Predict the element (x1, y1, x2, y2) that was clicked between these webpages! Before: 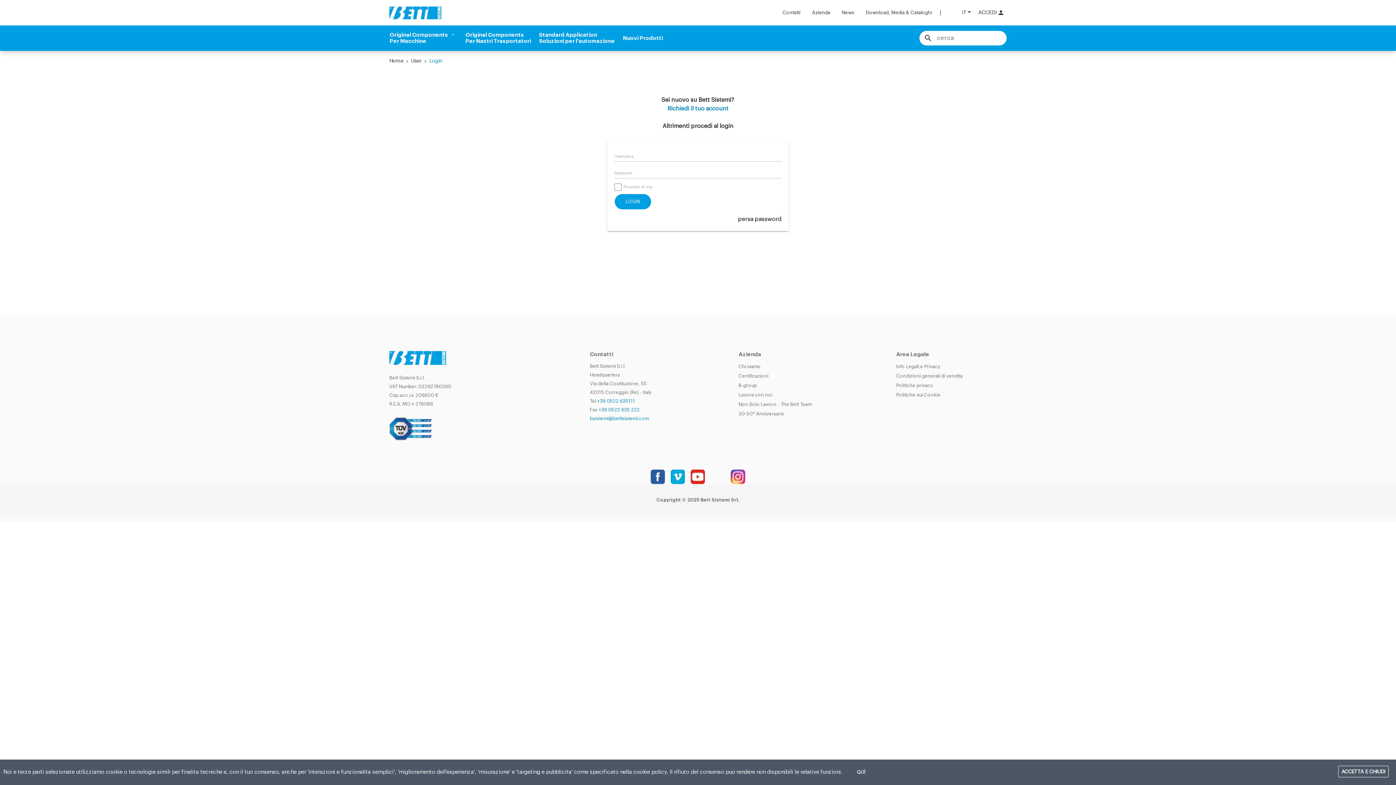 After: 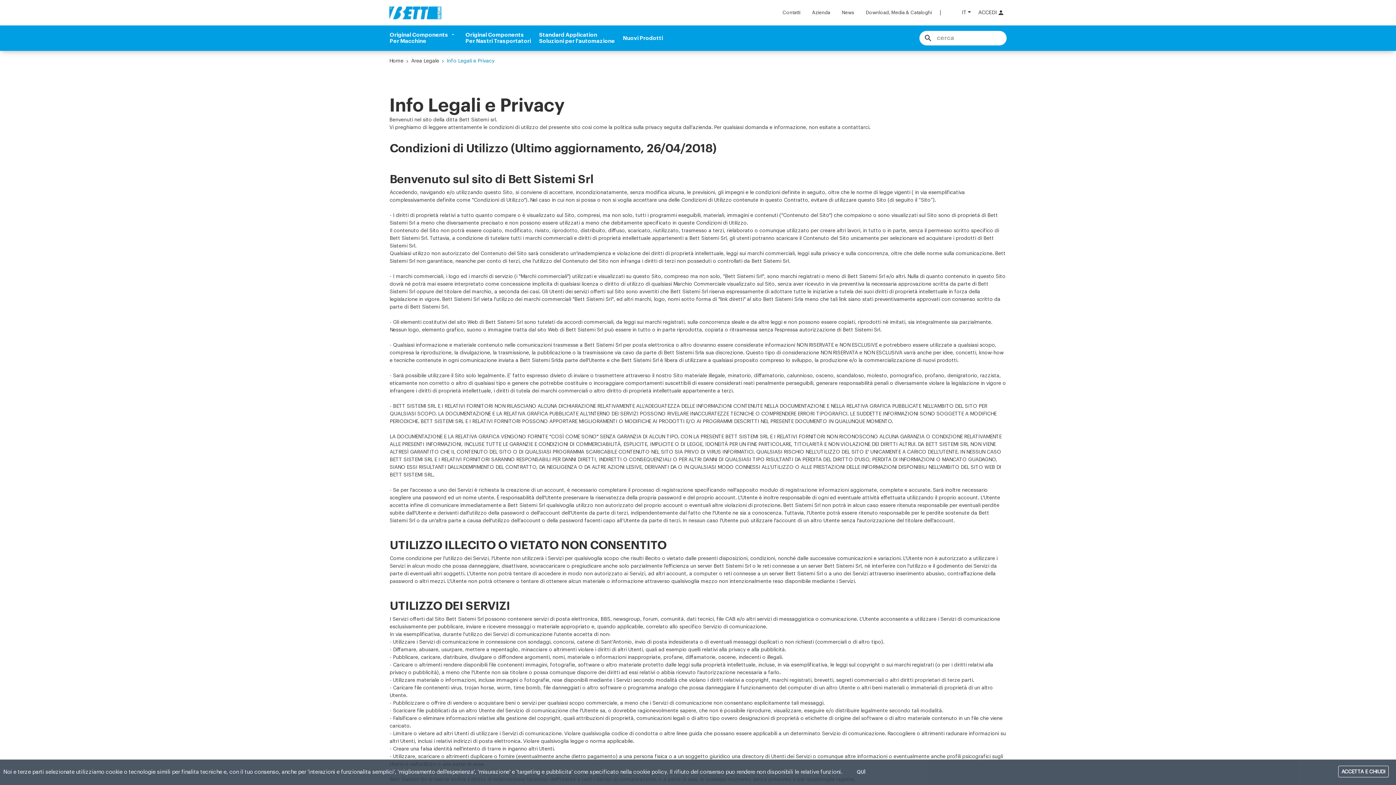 Action: bbox: (846, 765, 876, 780) label: QUÌ